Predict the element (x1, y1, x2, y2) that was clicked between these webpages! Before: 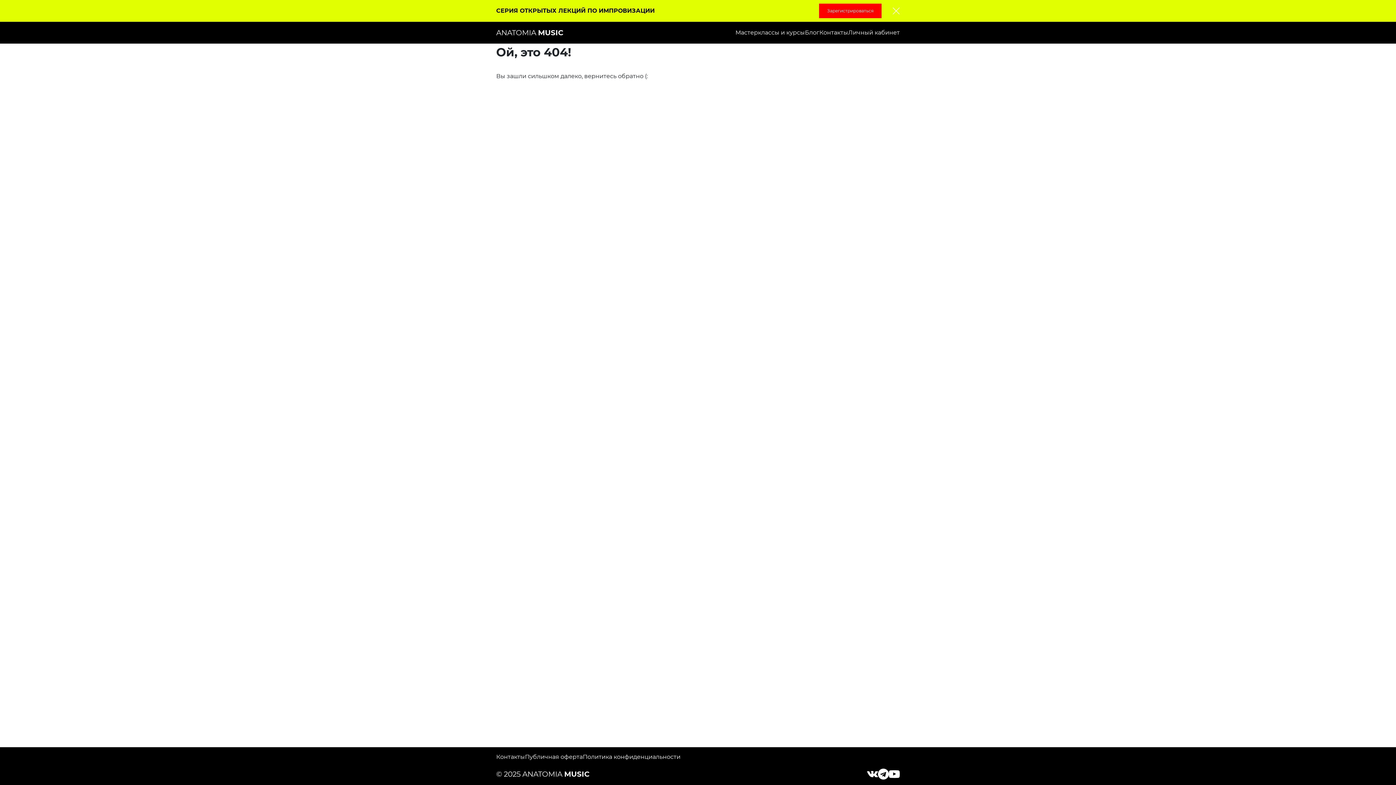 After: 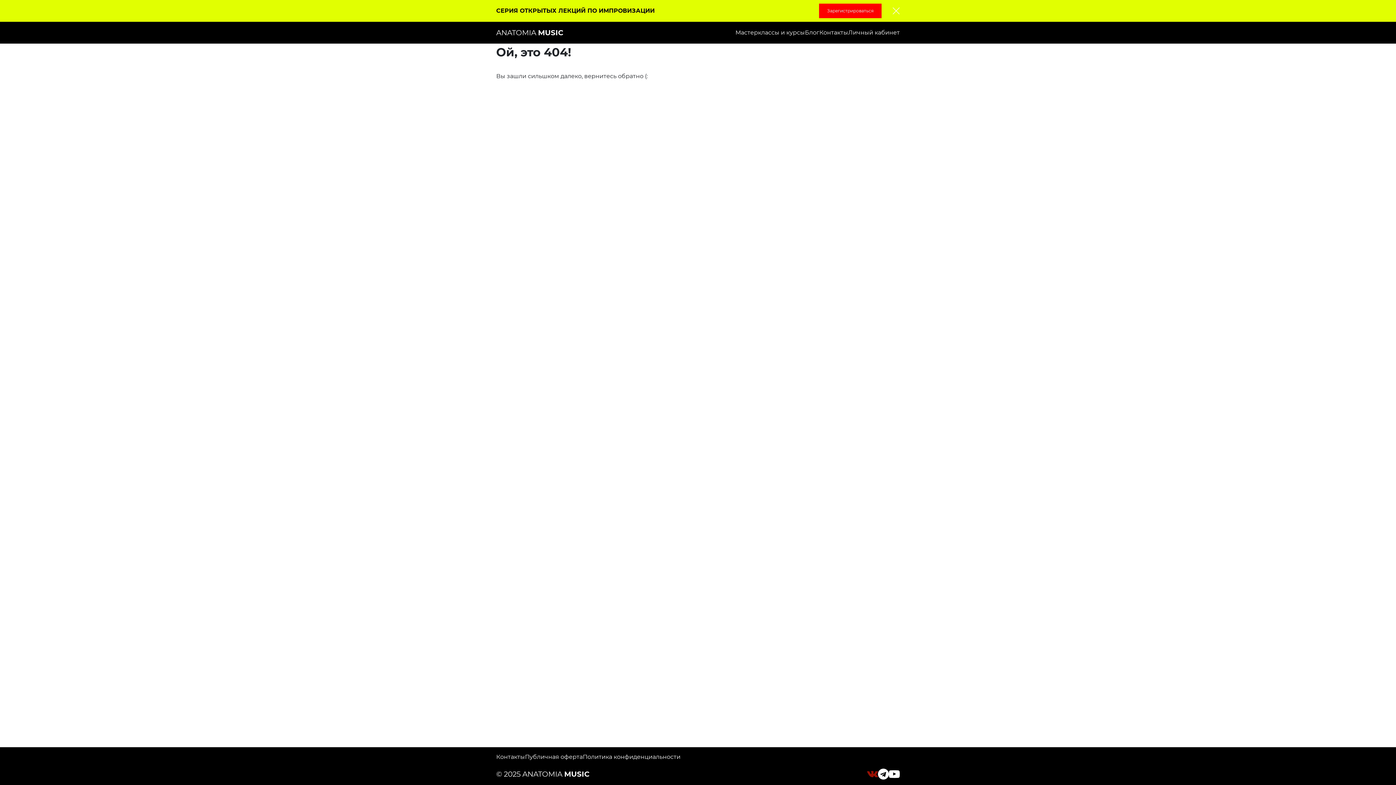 Action: bbox: (867, 769, 878, 780)